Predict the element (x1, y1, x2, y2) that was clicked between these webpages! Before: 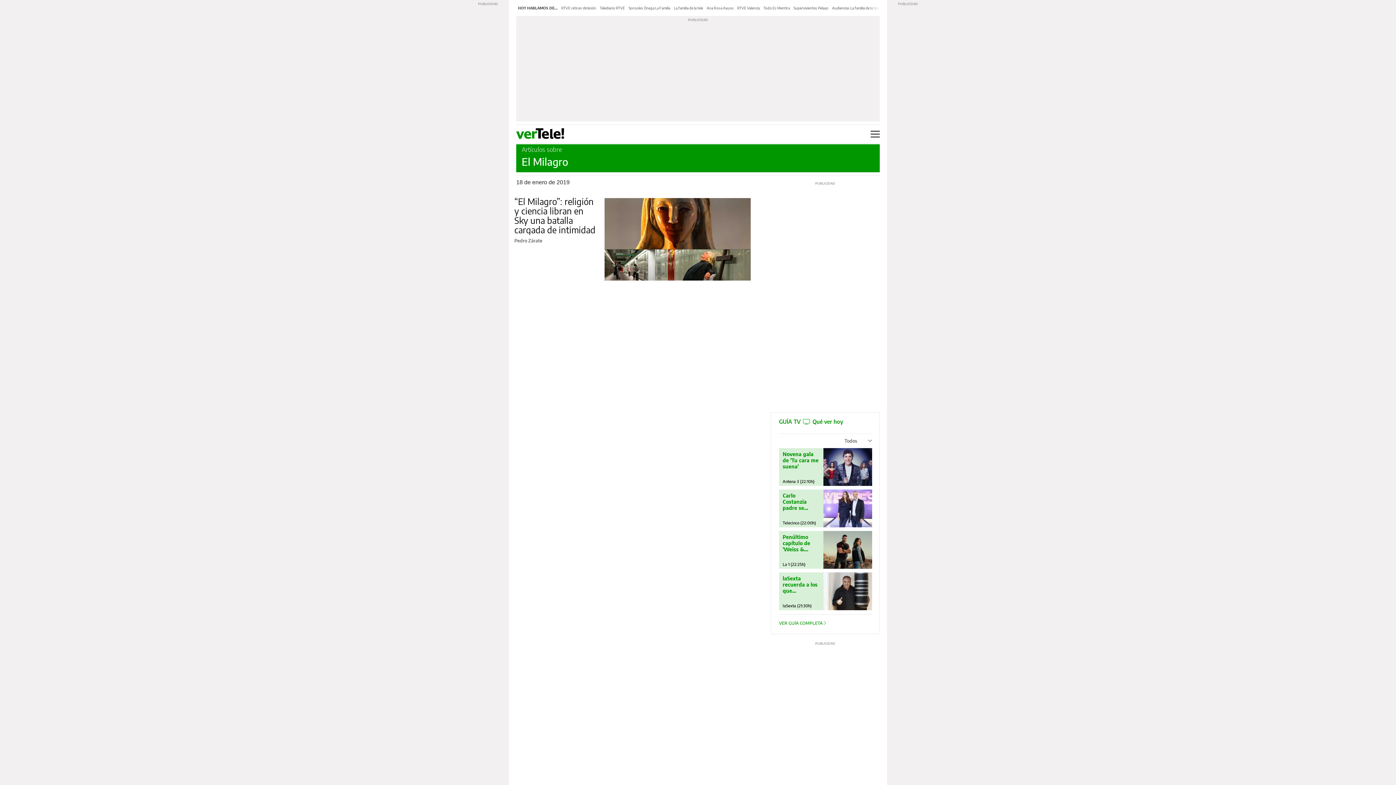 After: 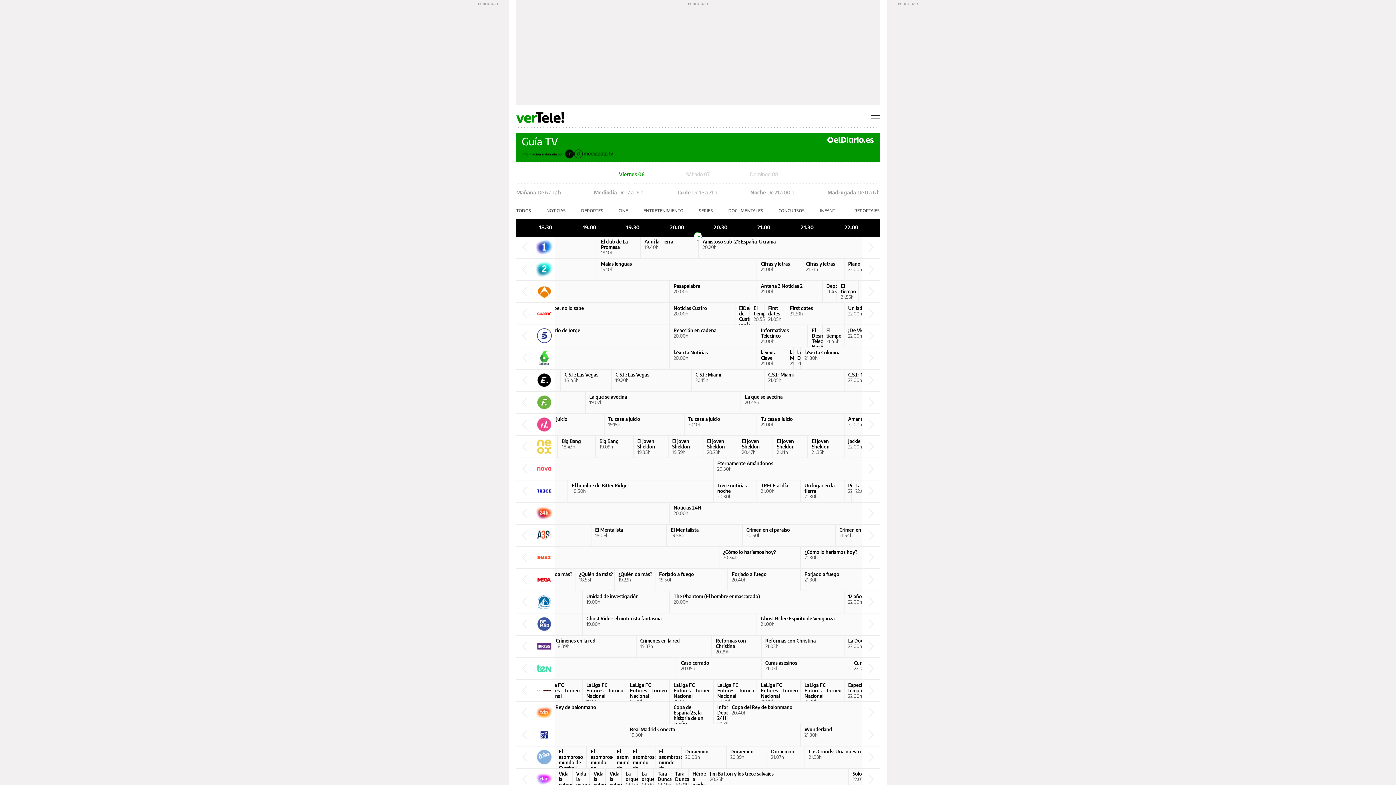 Action: bbox: (779, 620, 826, 626) label: VER GUÍA COMPLETA 